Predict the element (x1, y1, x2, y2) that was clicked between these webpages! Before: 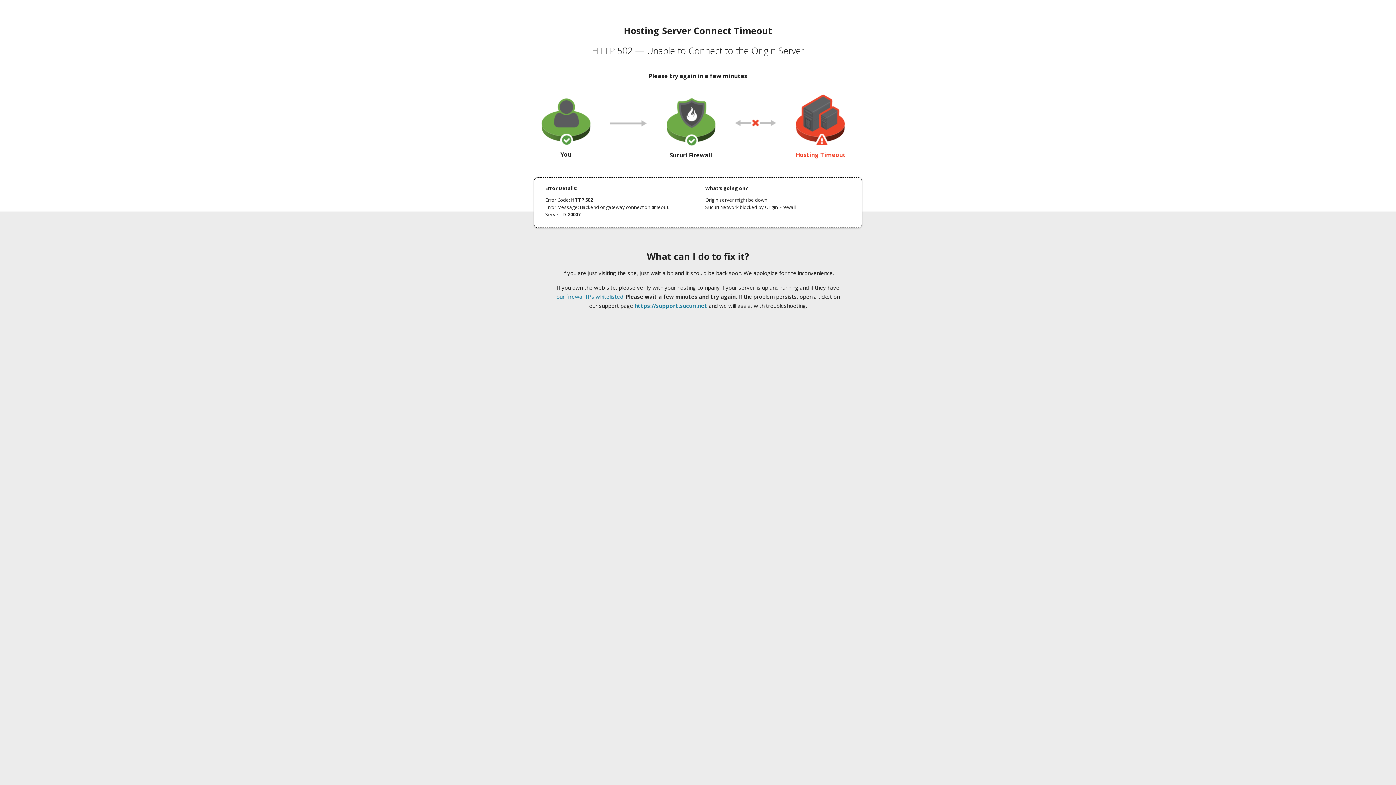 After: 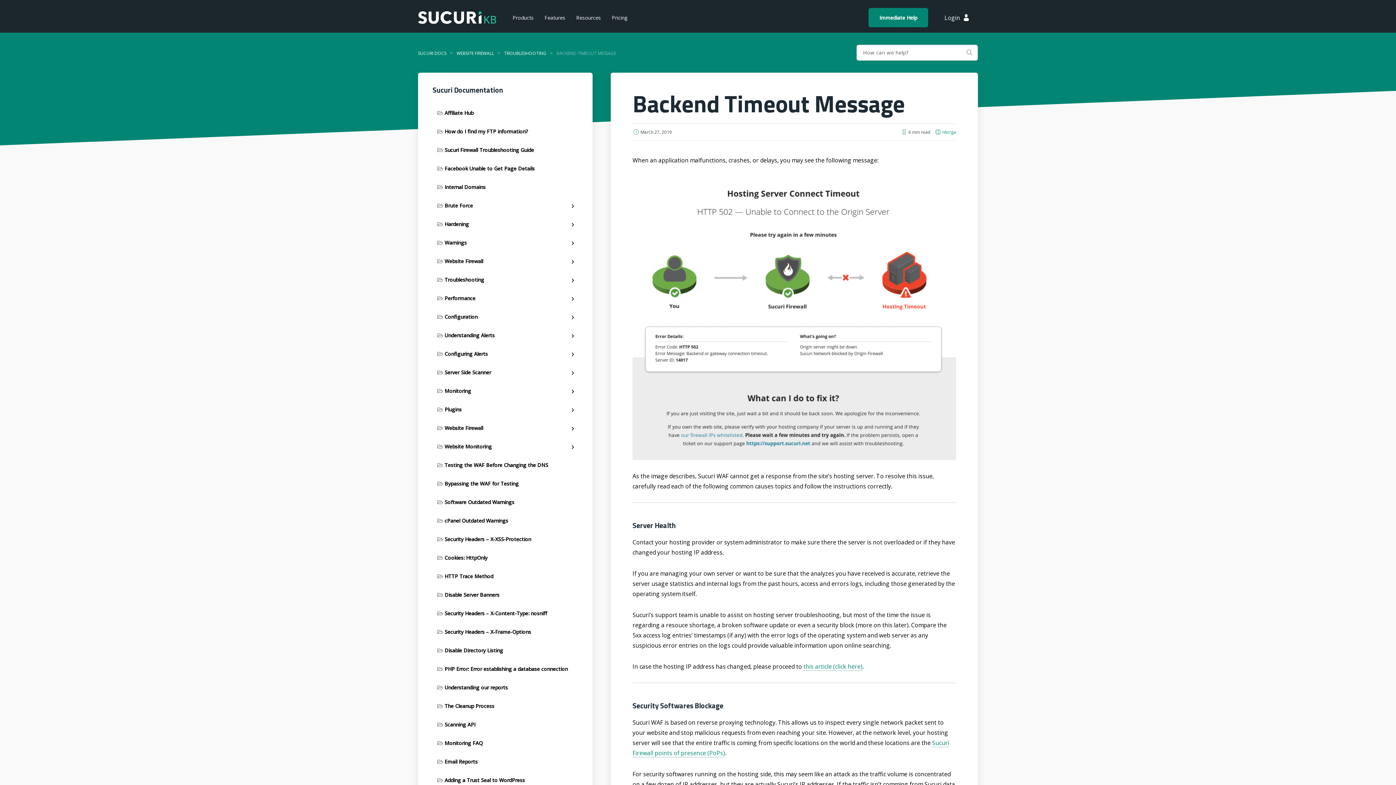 Action: label: our firewall IPs whitelisted bbox: (556, 293, 623, 300)